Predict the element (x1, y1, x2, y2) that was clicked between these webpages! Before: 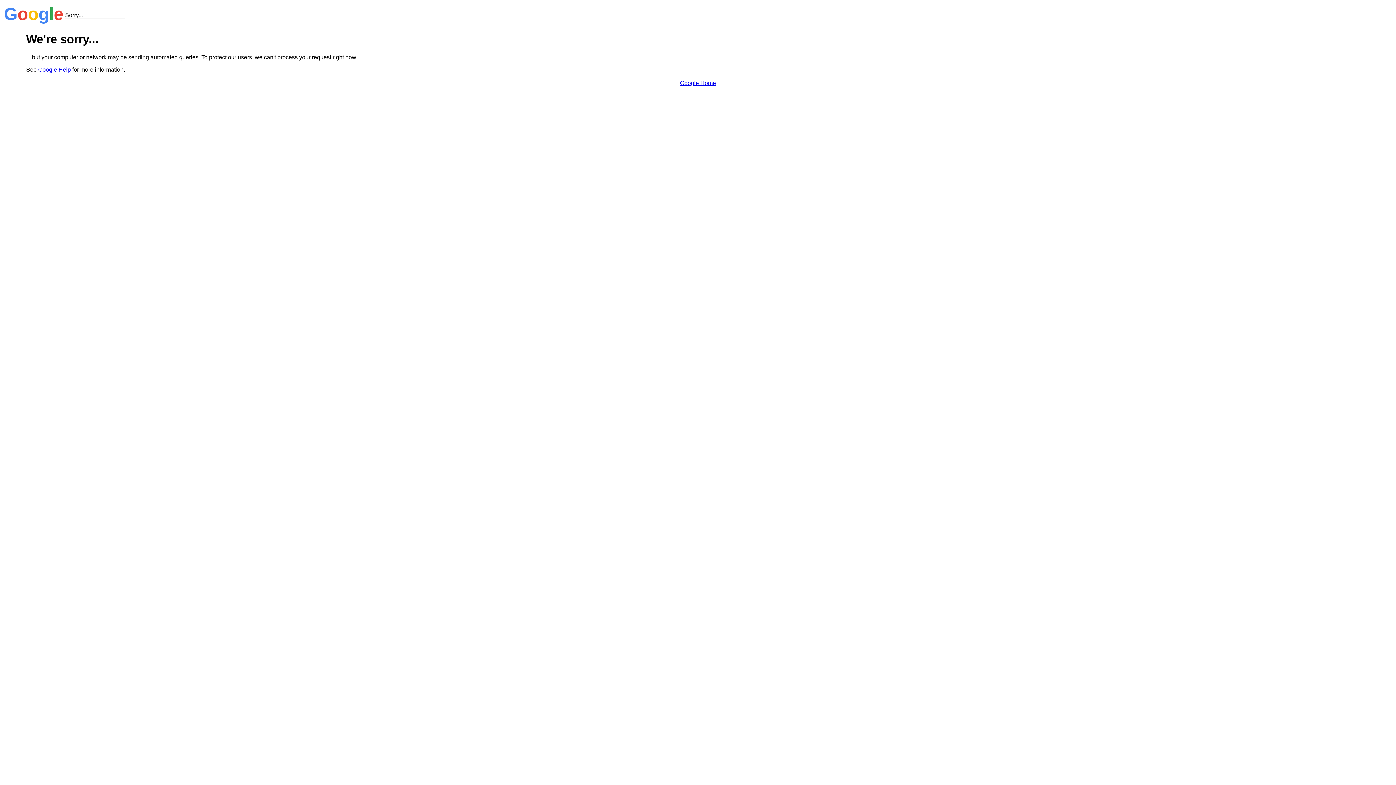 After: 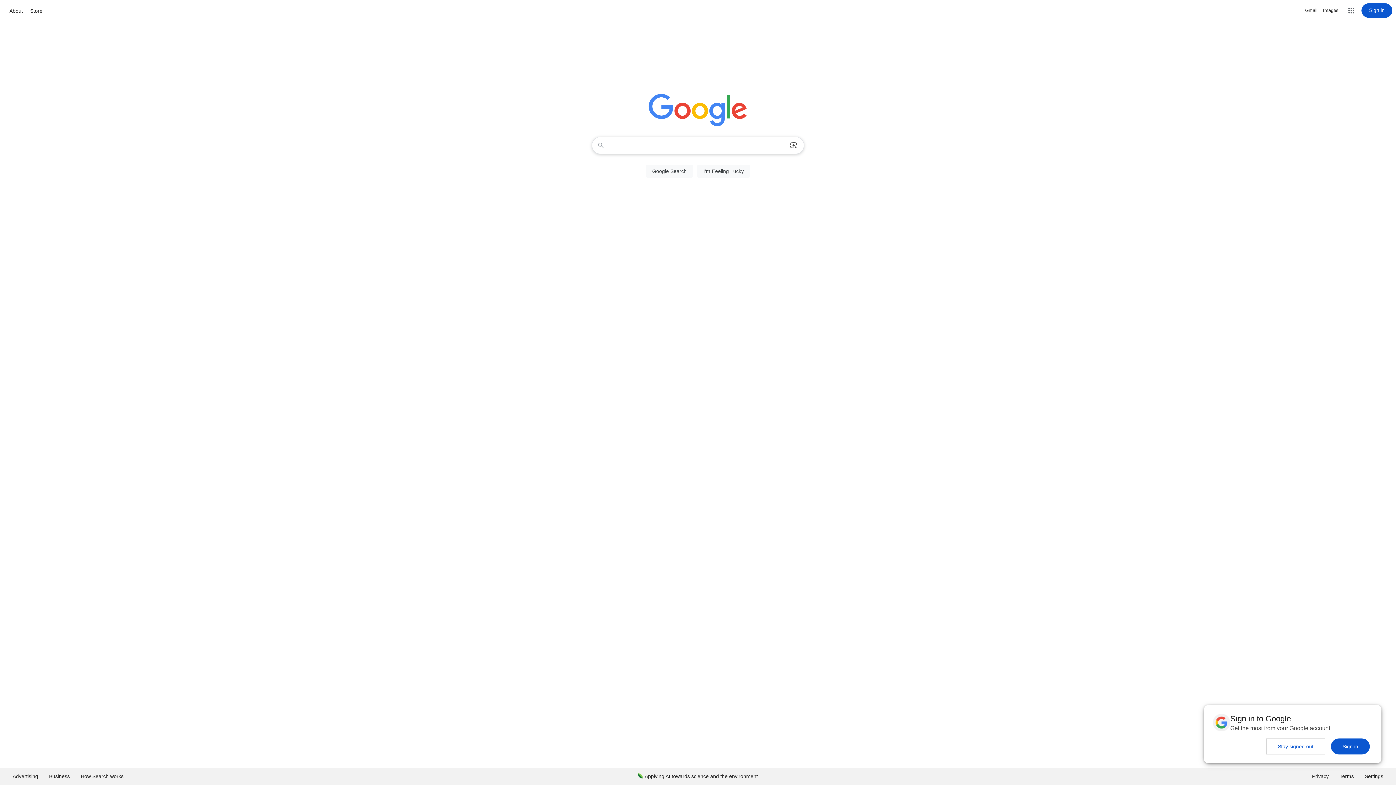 Action: label: Google Home bbox: (680, 79, 716, 86)